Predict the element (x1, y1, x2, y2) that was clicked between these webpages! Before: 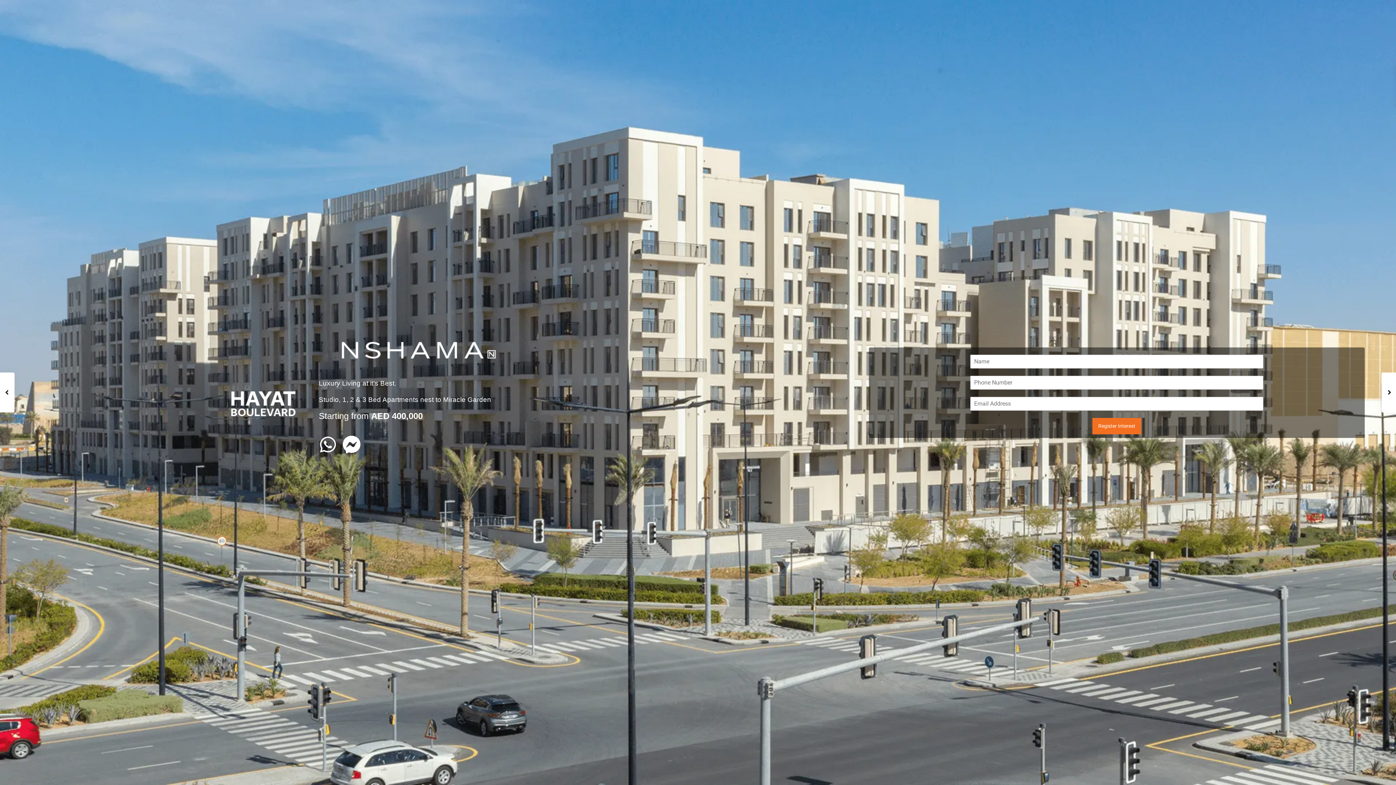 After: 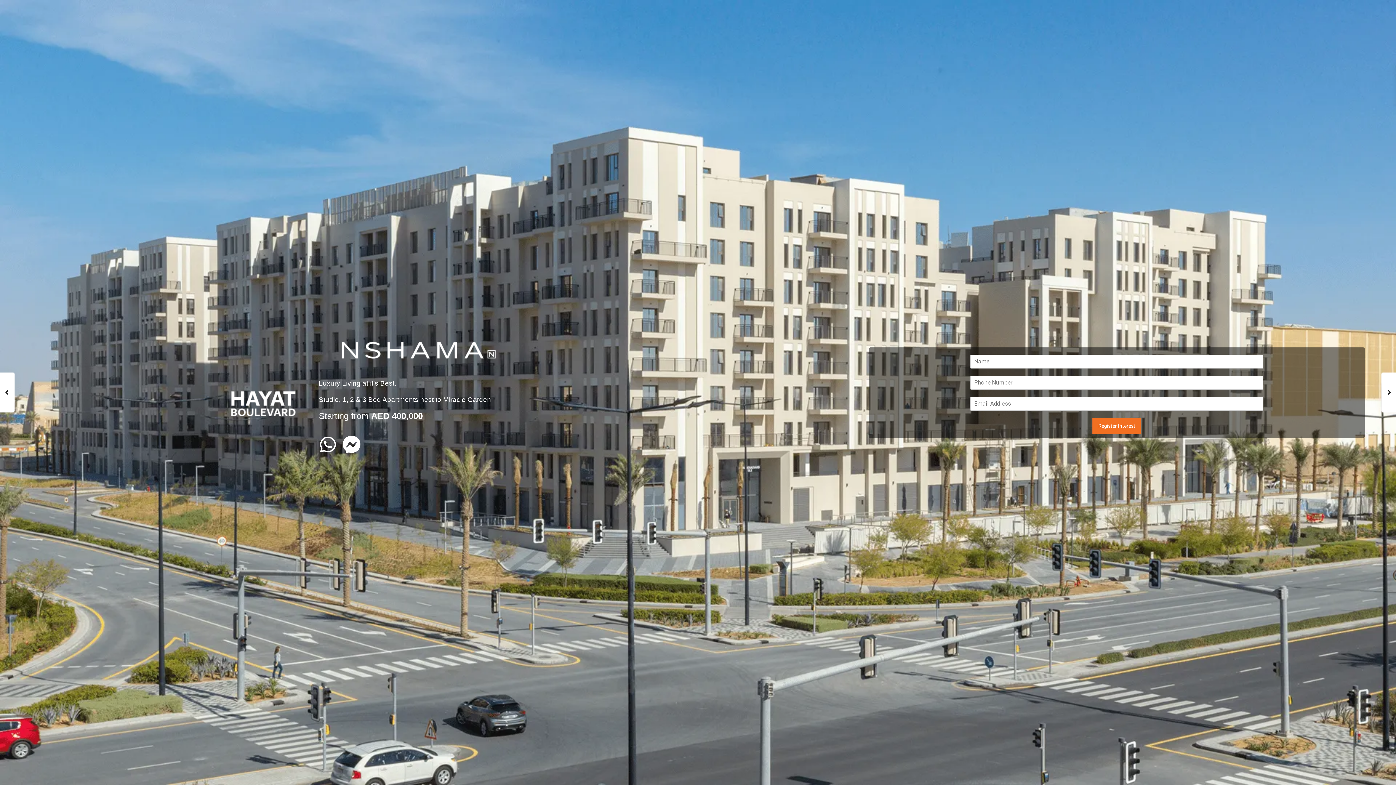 Action: bbox: (342, 435, 360, 453)